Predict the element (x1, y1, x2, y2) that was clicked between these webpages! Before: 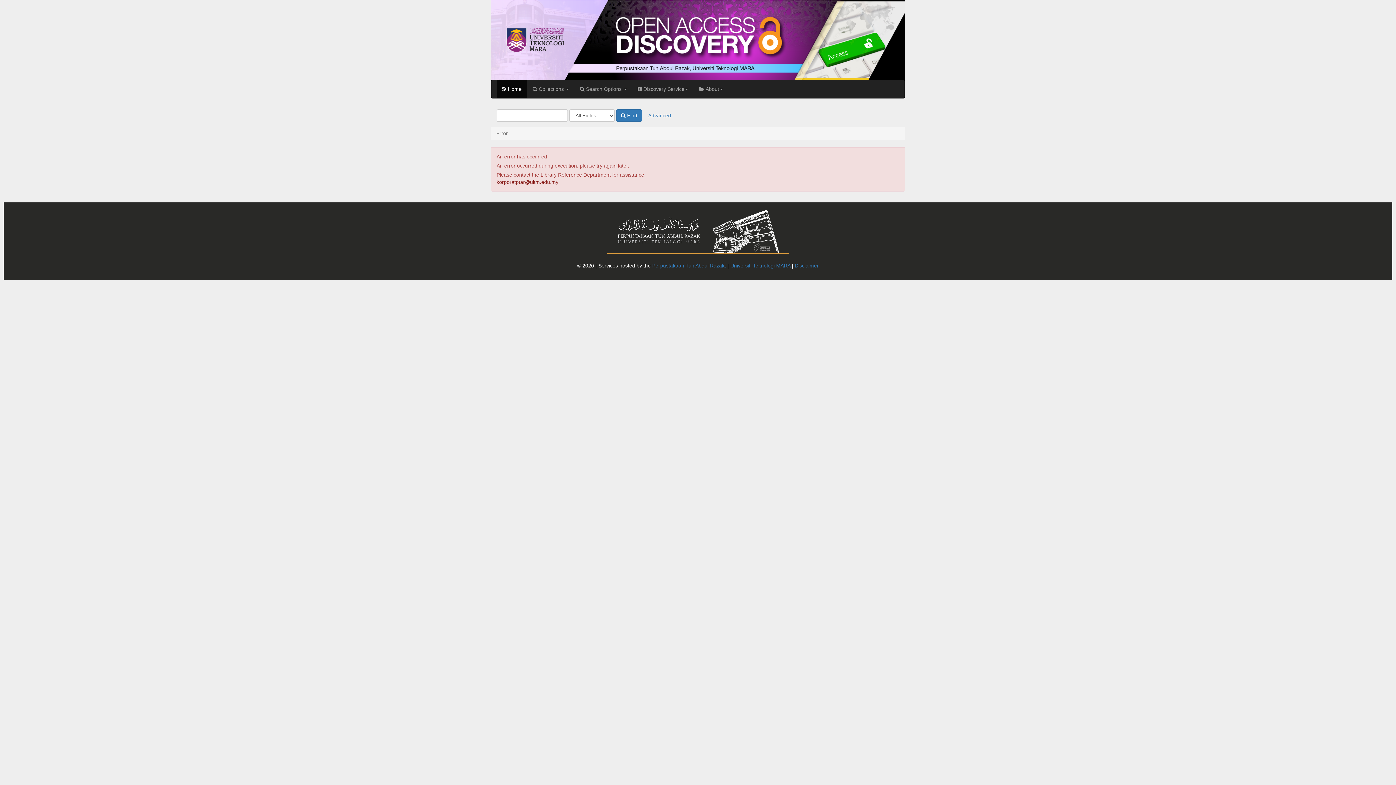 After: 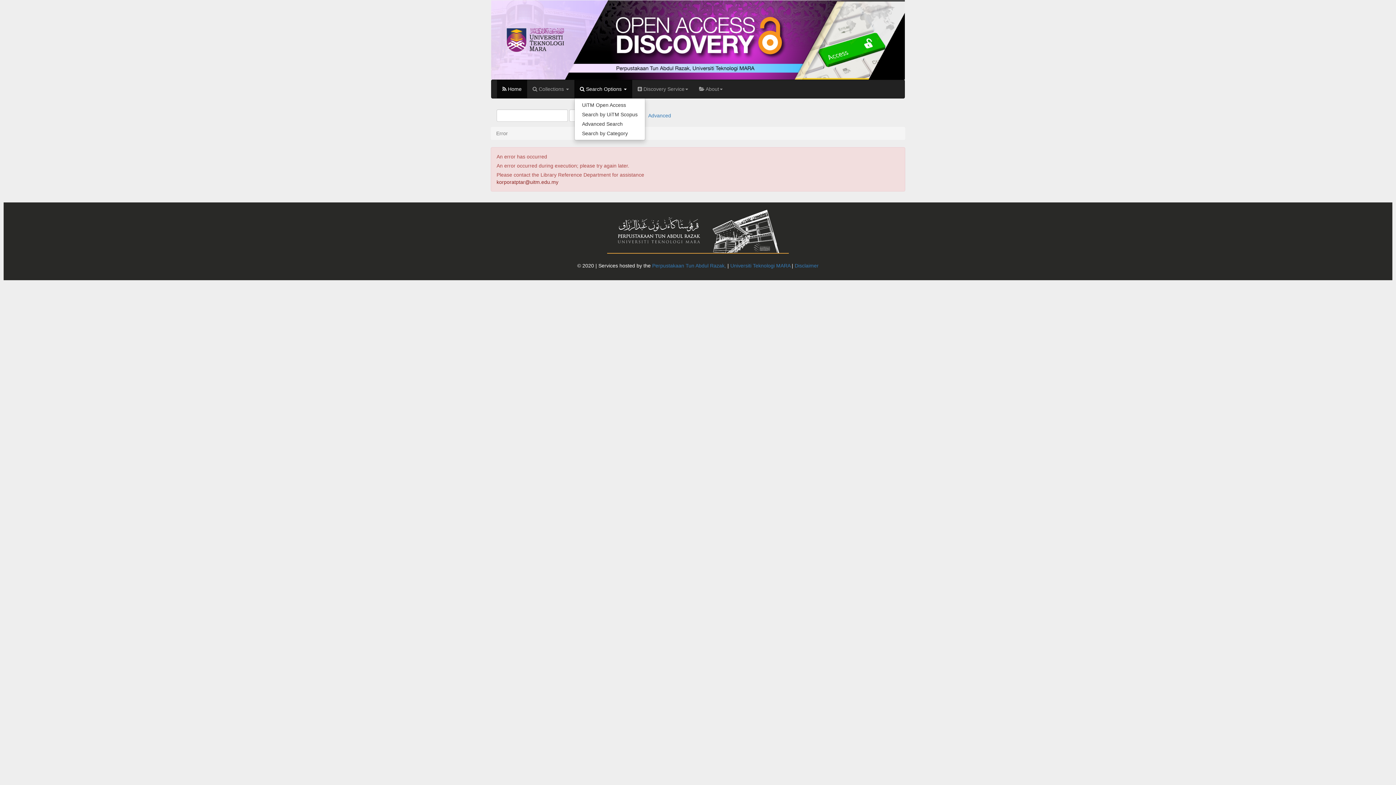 Action: label:  Search Options  bbox: (574, 79, 632, 98)